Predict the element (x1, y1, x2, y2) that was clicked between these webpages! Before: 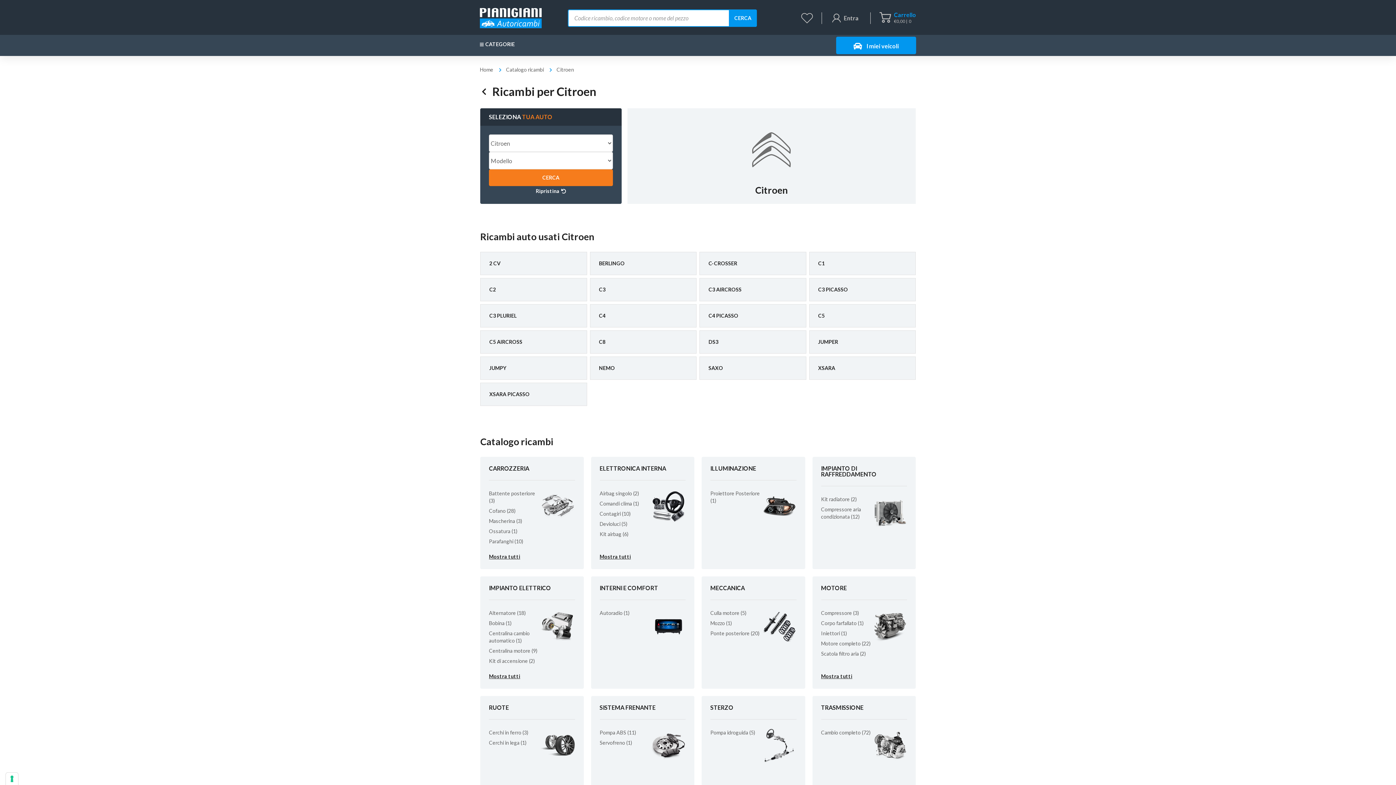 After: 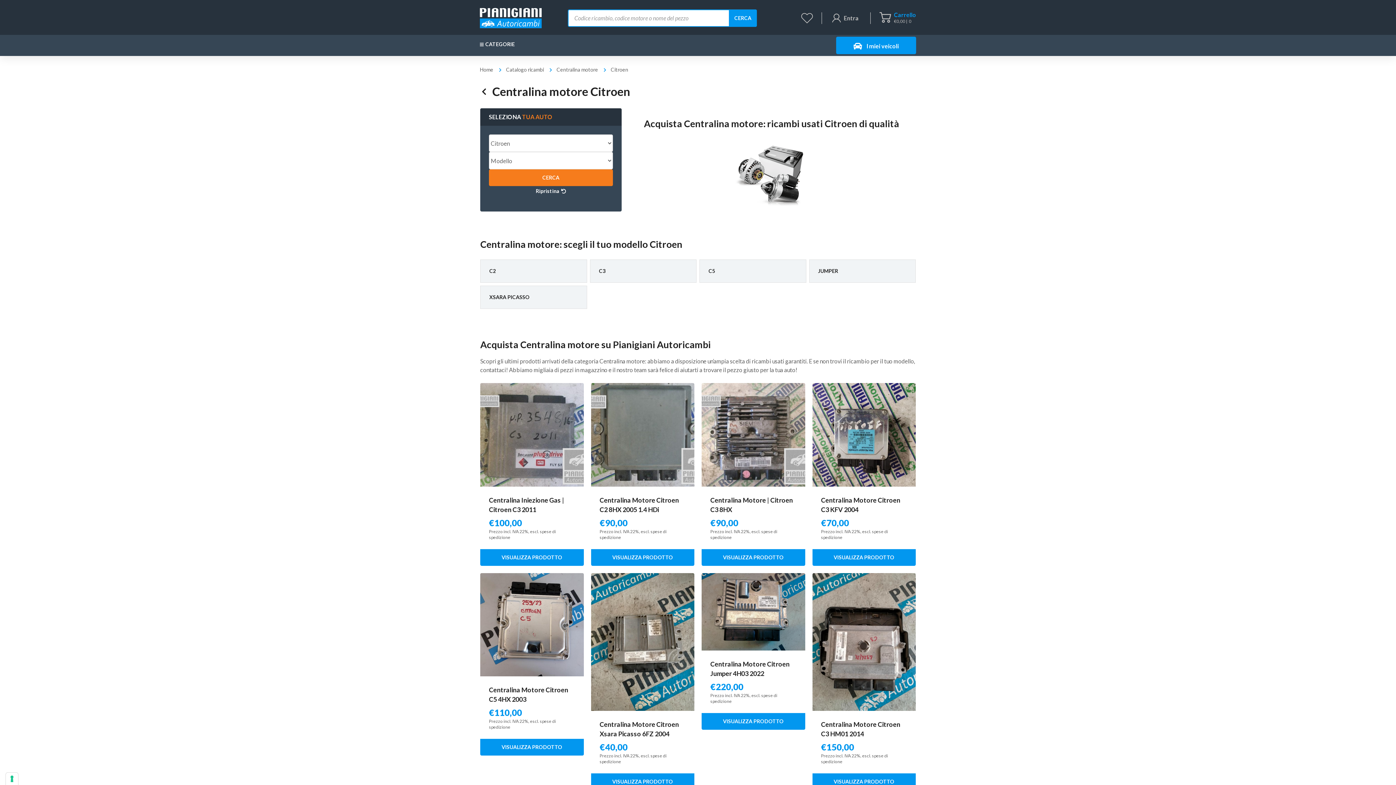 Action: label: Centralina motore (9) bbox: (489, 648, 537, 654)